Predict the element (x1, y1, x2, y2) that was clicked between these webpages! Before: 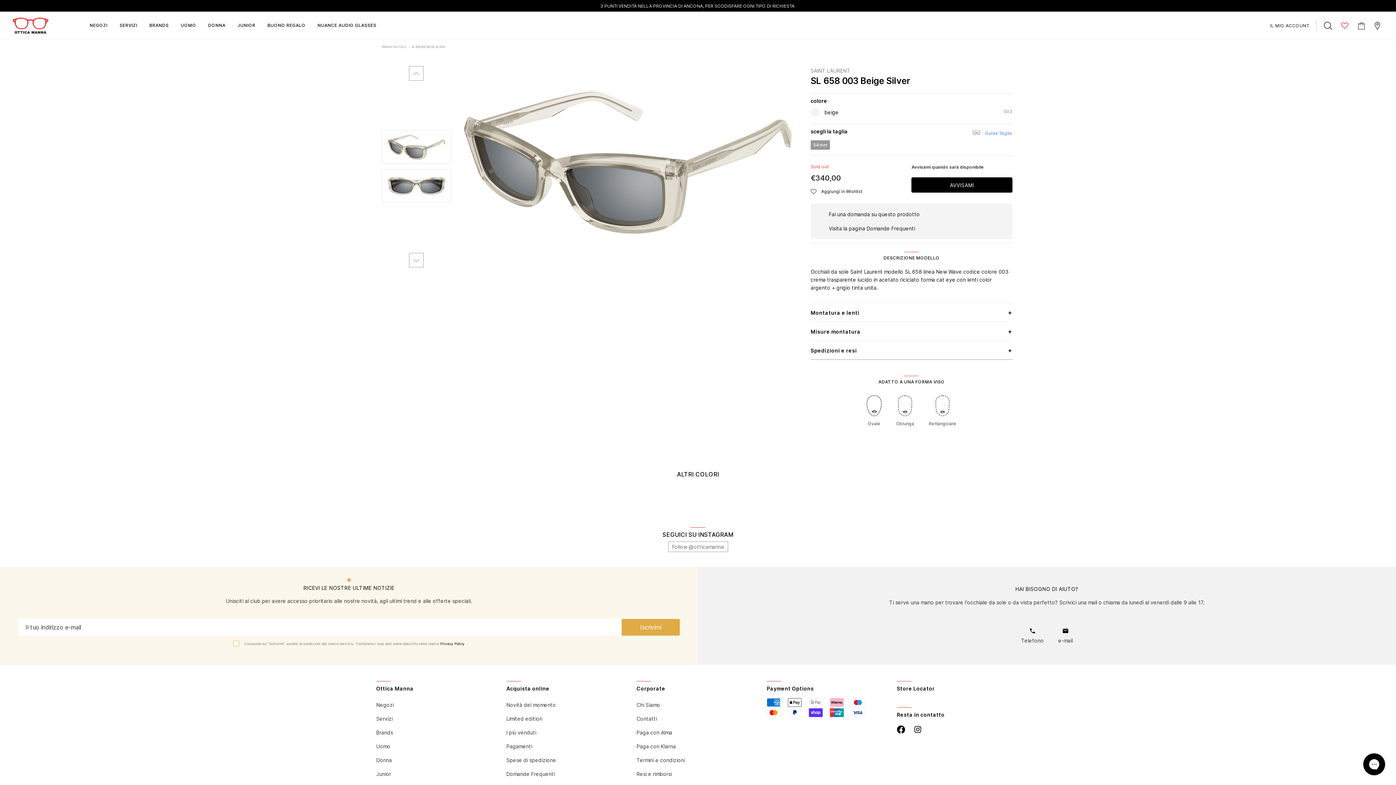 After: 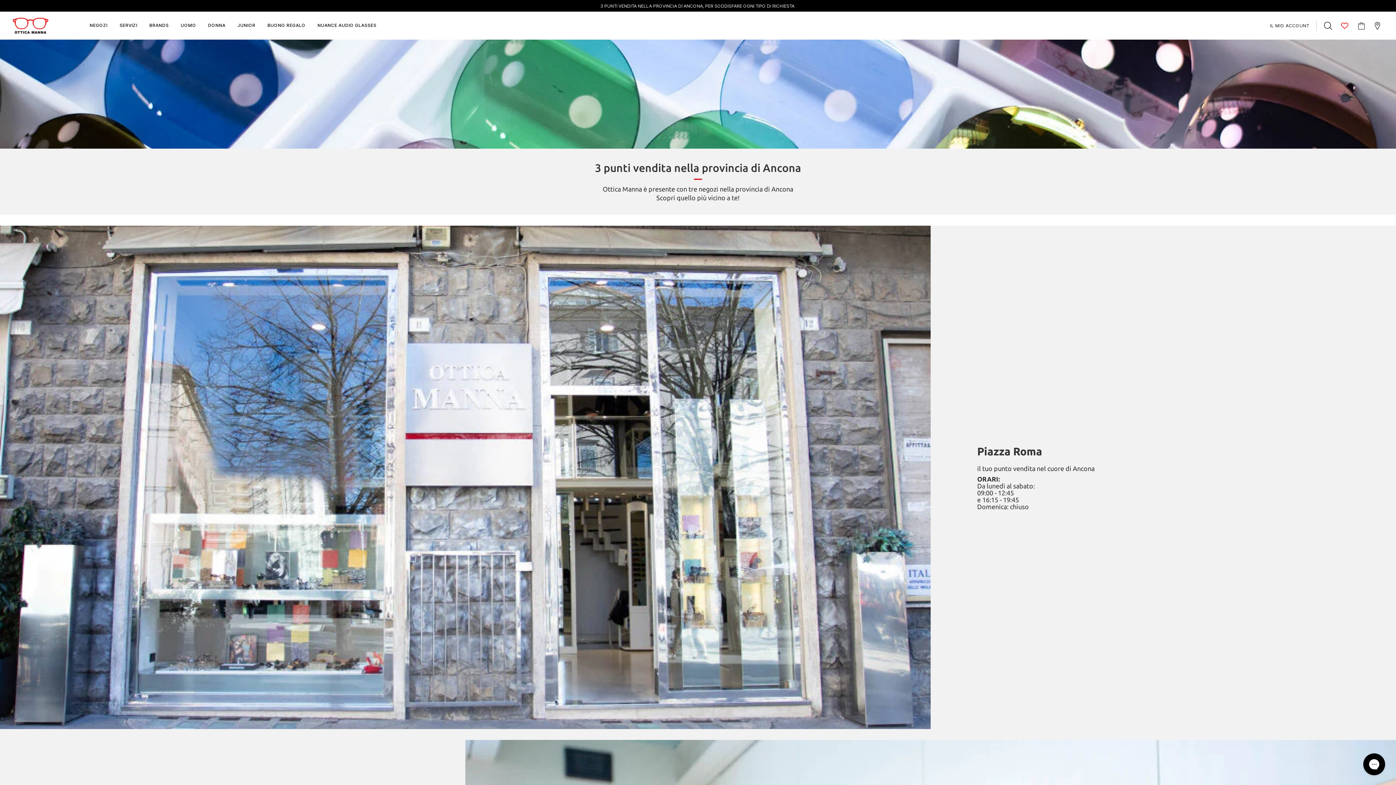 Action: bbox: (376, 698, 499, 712) label: Negozi